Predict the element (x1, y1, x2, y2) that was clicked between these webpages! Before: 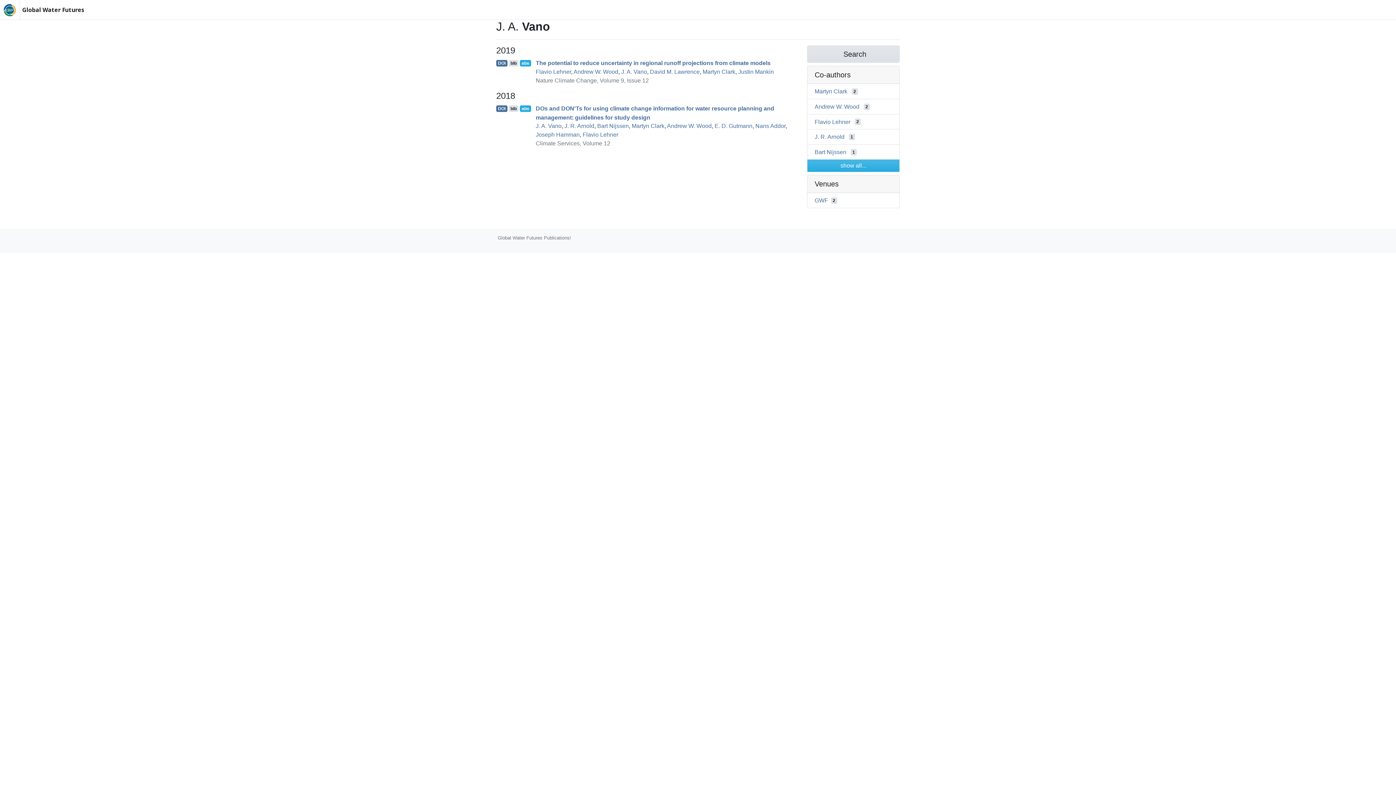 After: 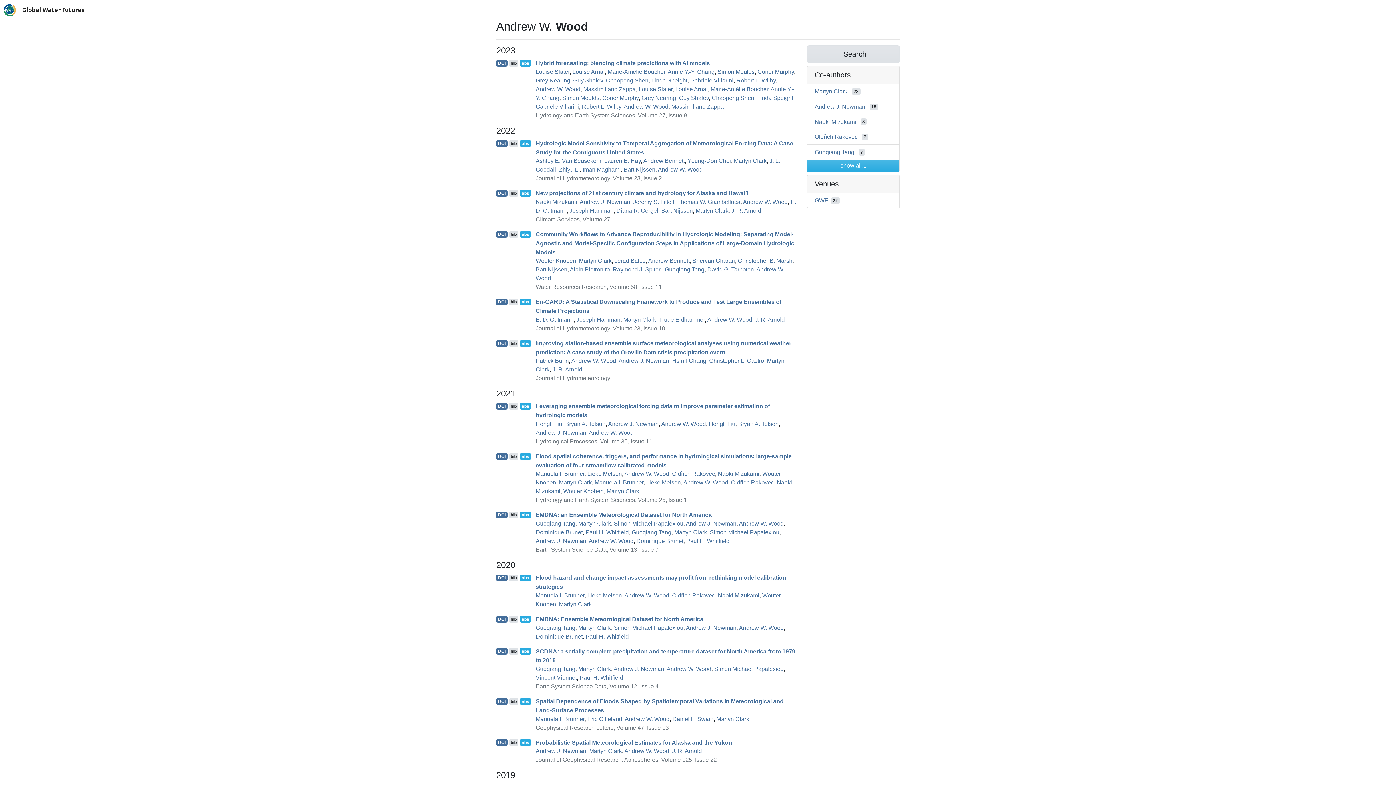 Action: label: Andrew W. Wood bbox: (573, 68, 618, 74)